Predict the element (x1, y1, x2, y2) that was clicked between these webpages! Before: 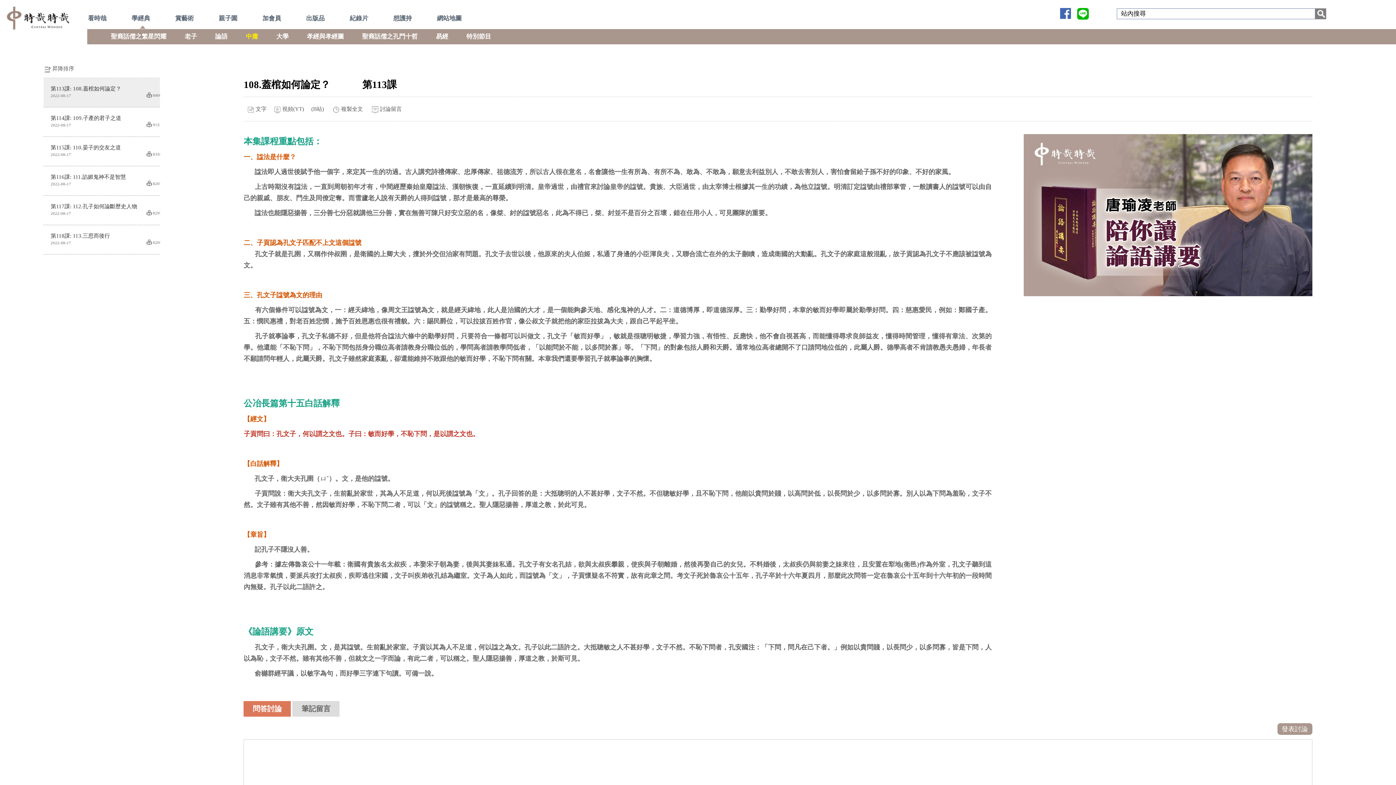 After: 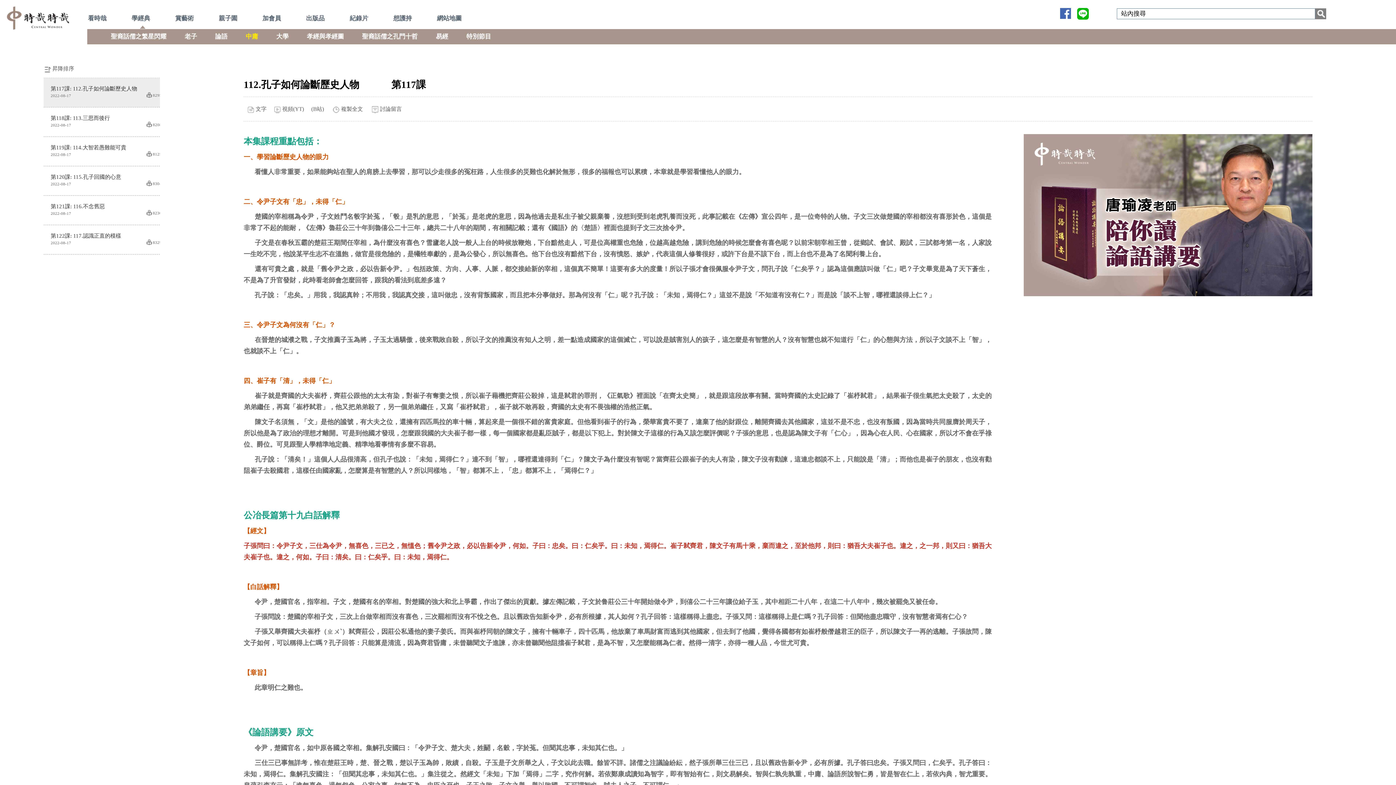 Action: label: 第117課: 112.孔子如何論斷歷史人物 2022-08-17
 82954 bbox: (43, 195, 185, 225)